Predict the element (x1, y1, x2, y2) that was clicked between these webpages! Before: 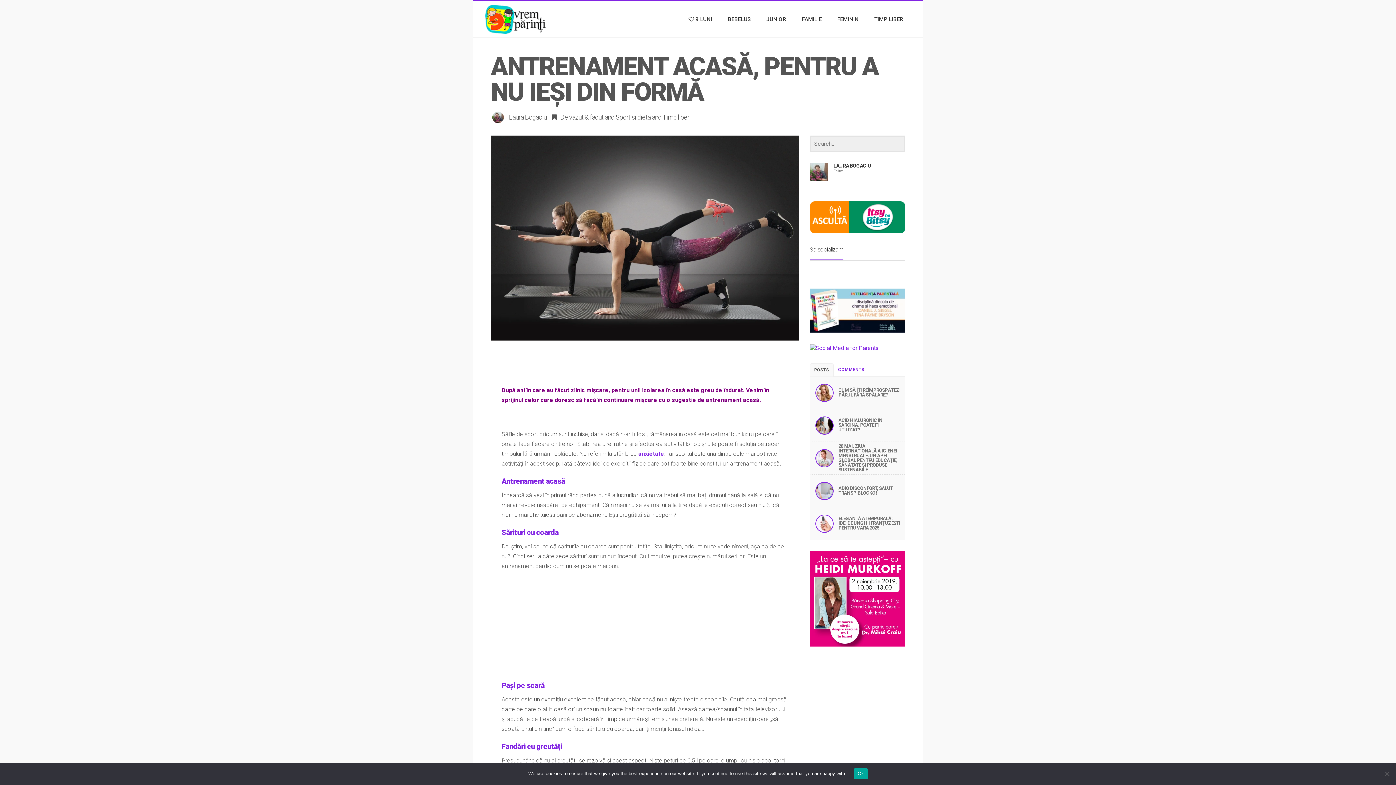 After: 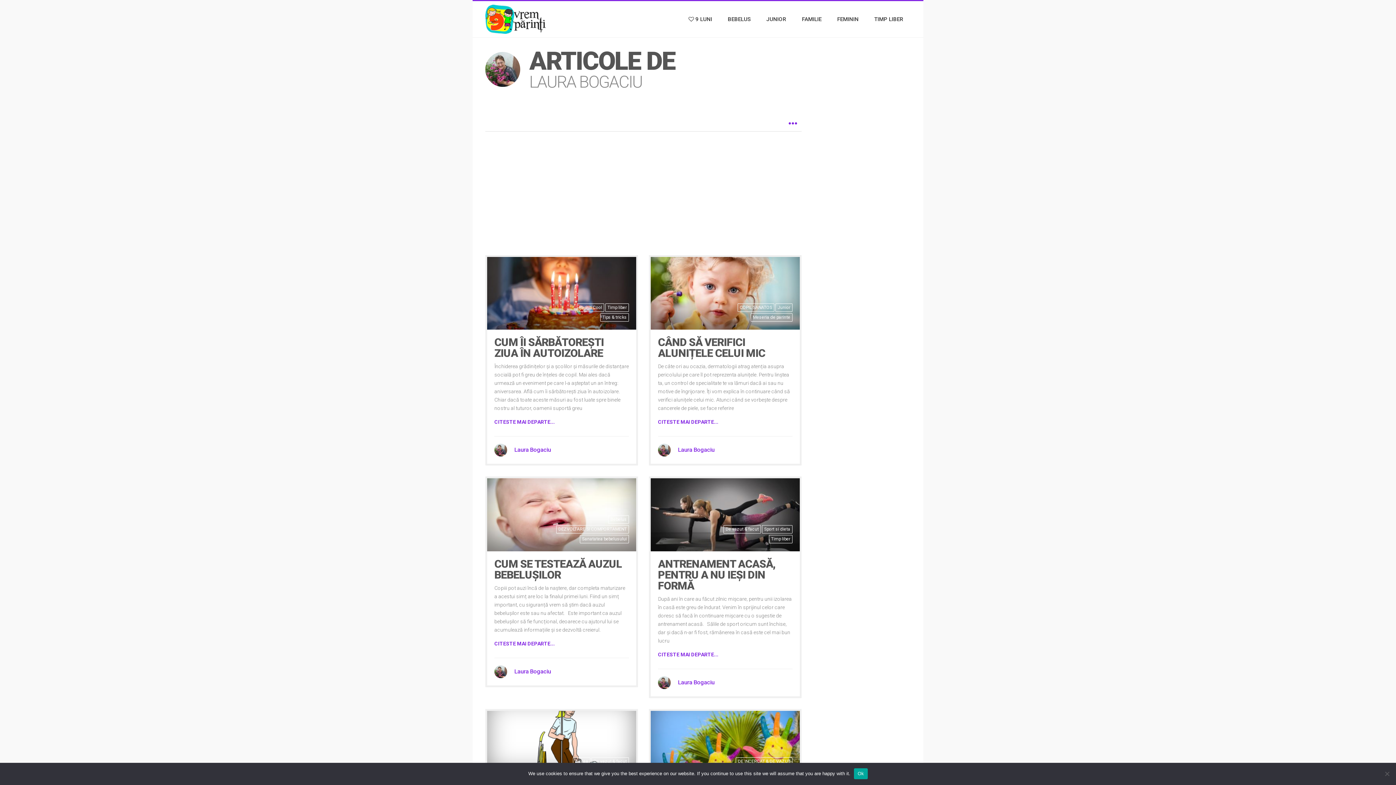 Action: bbox: (509, 113, 546, 121) label: Laura Bogaciu